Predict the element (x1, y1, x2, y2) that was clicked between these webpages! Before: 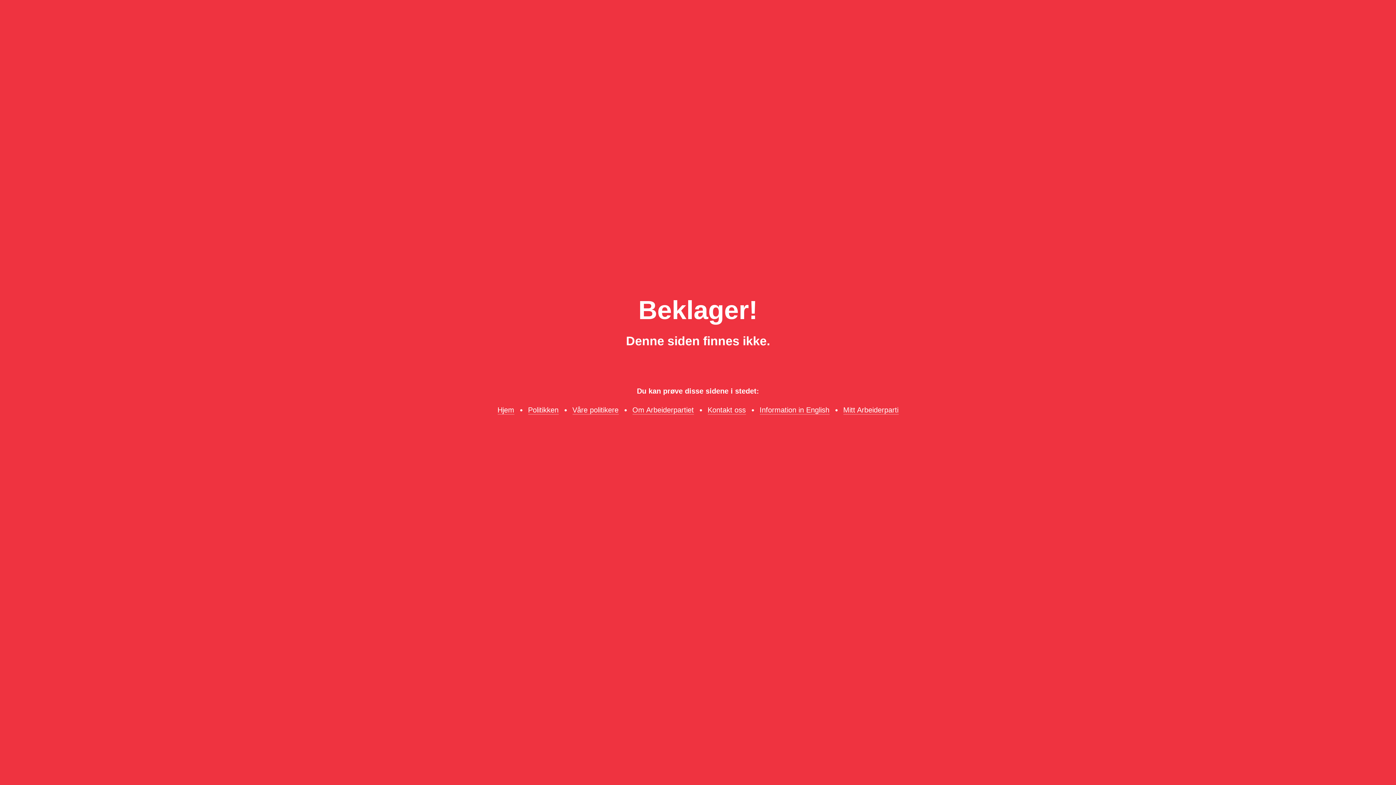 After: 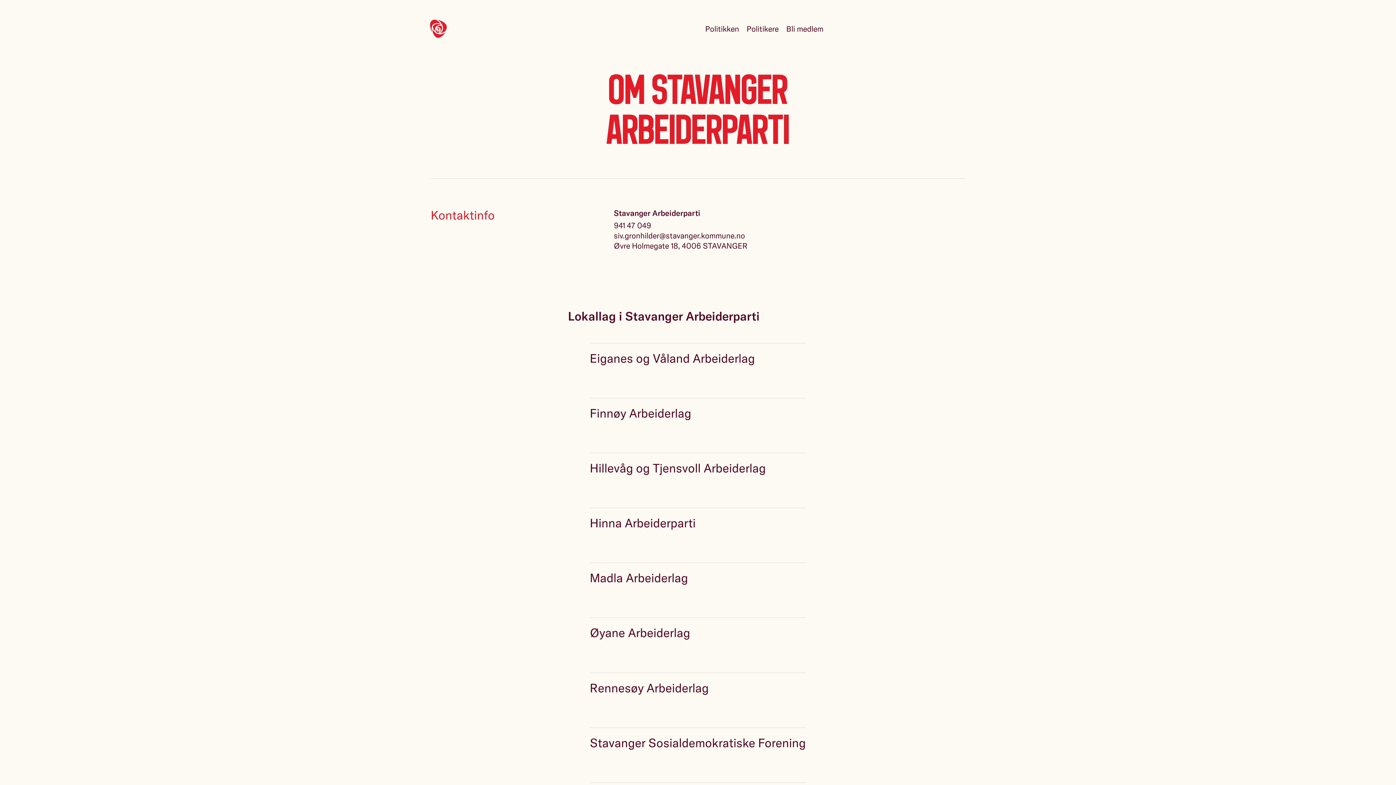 Action: bbox: (632, 406, 694, 414) label: Om Arbeiderpartiet